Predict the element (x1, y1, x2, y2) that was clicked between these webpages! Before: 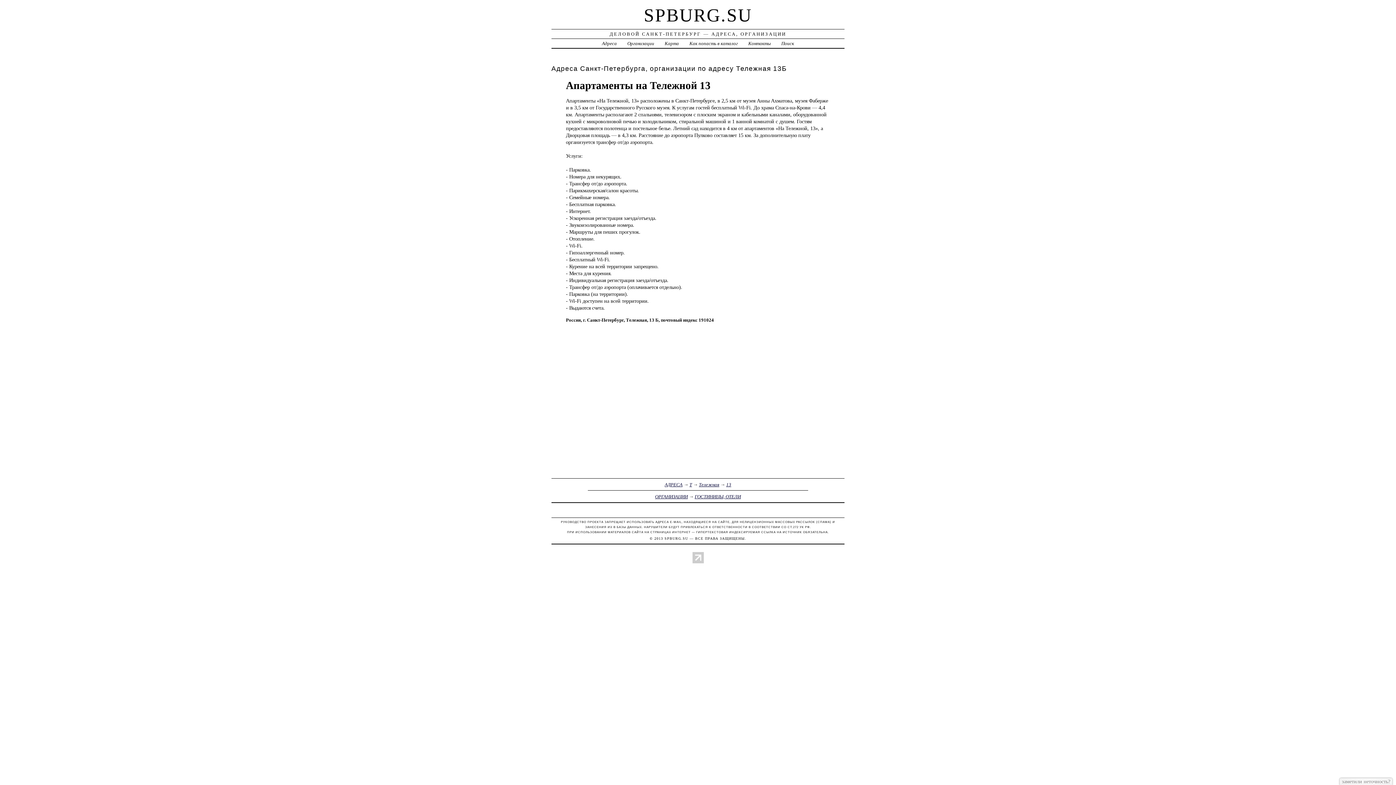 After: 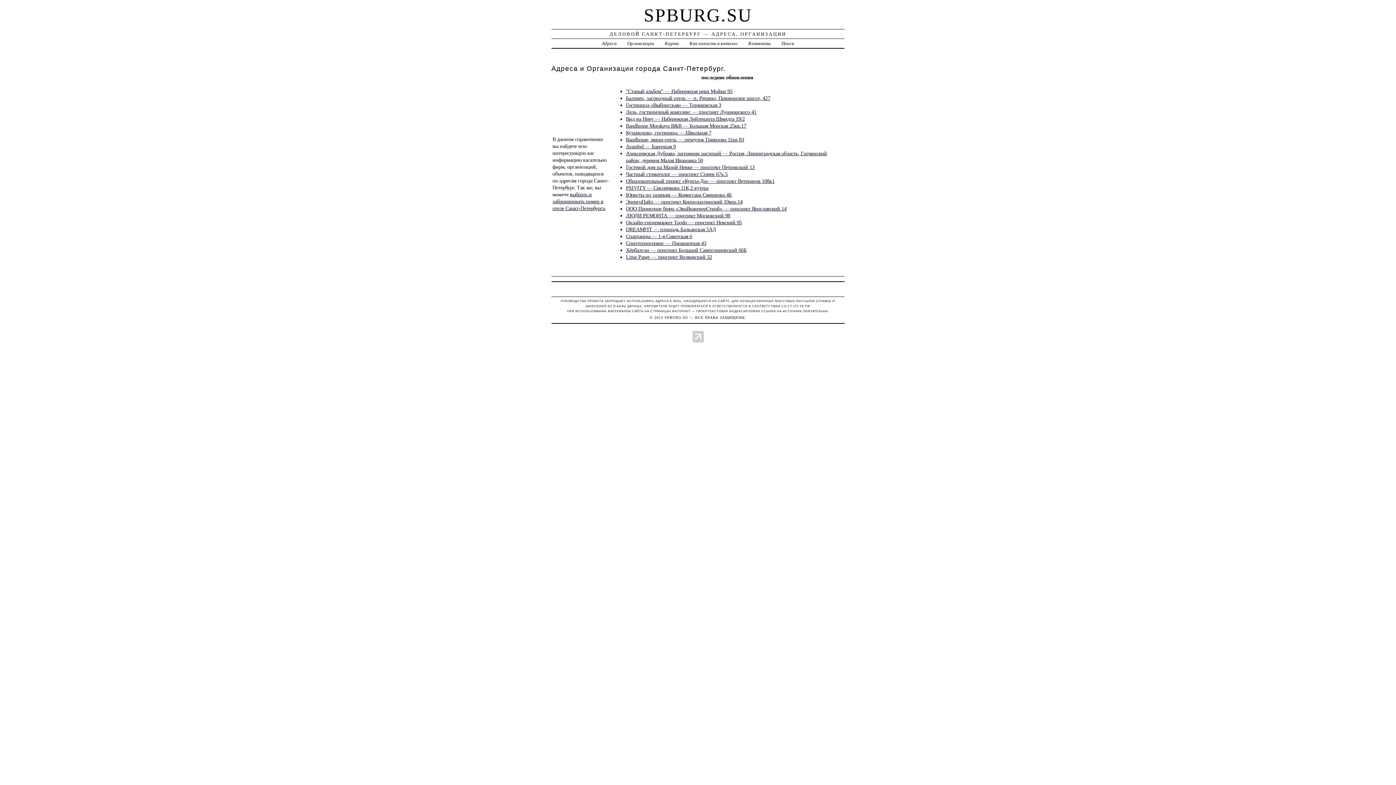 Action: label: SPBURG.SU bbox: (664, 536, 688, 540)